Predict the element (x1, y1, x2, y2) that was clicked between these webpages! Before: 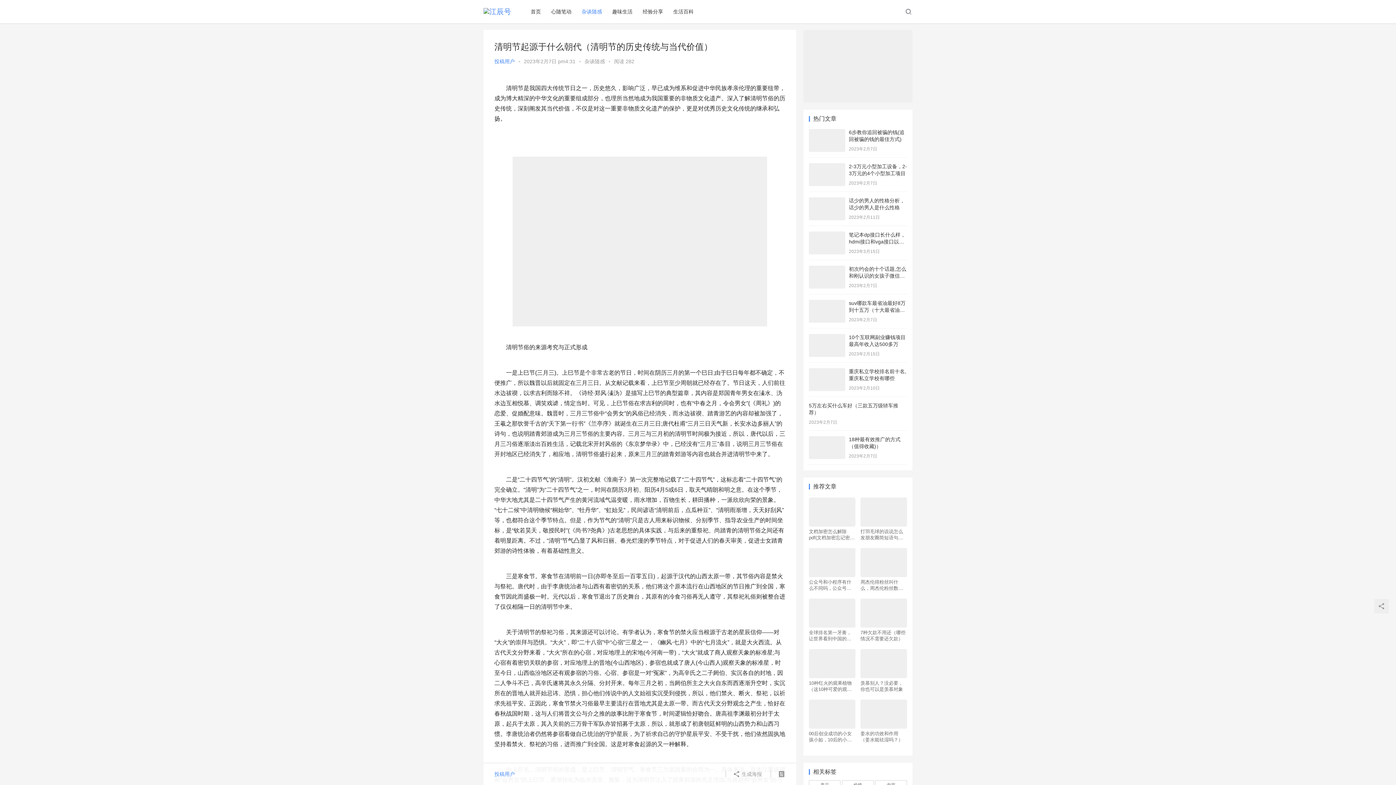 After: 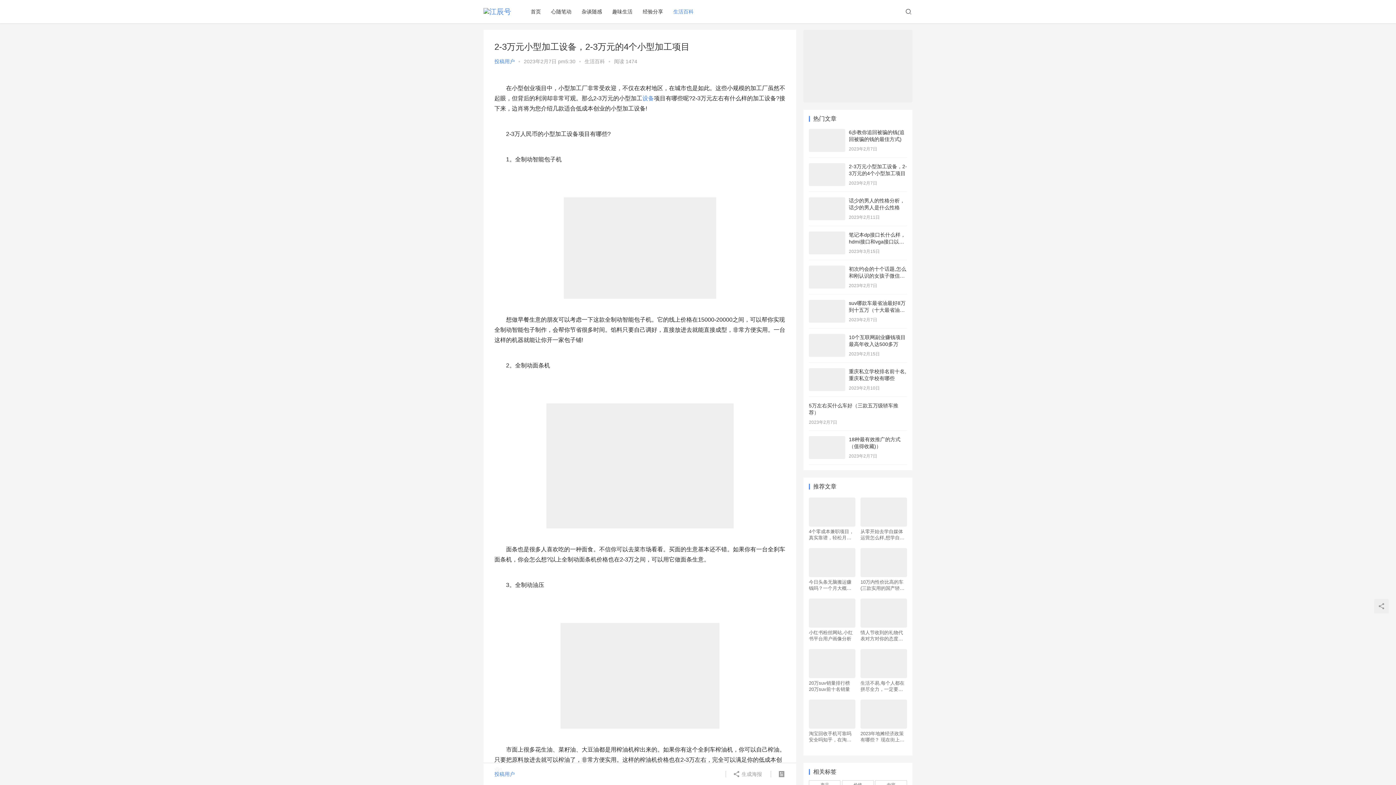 Action: bbox: (809, 164, 845, 170)